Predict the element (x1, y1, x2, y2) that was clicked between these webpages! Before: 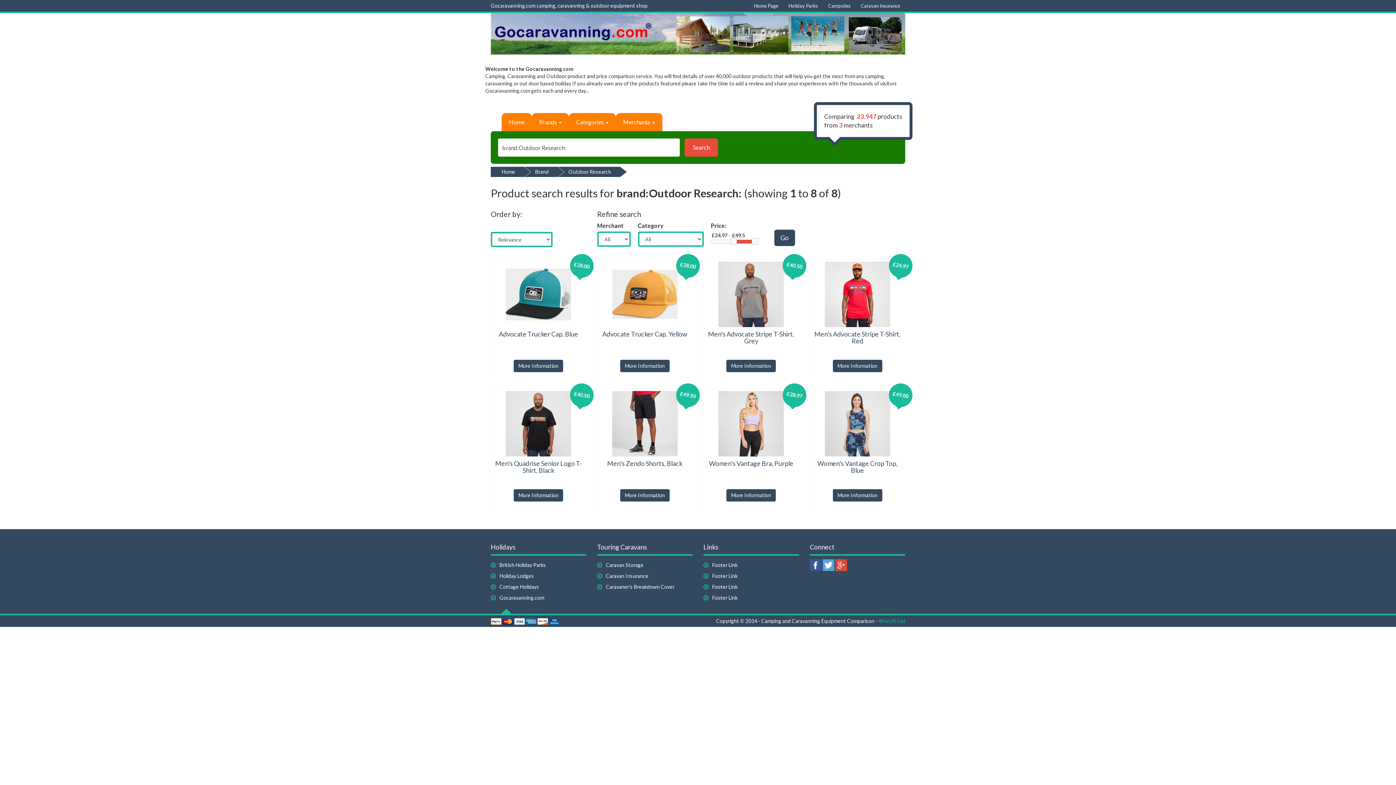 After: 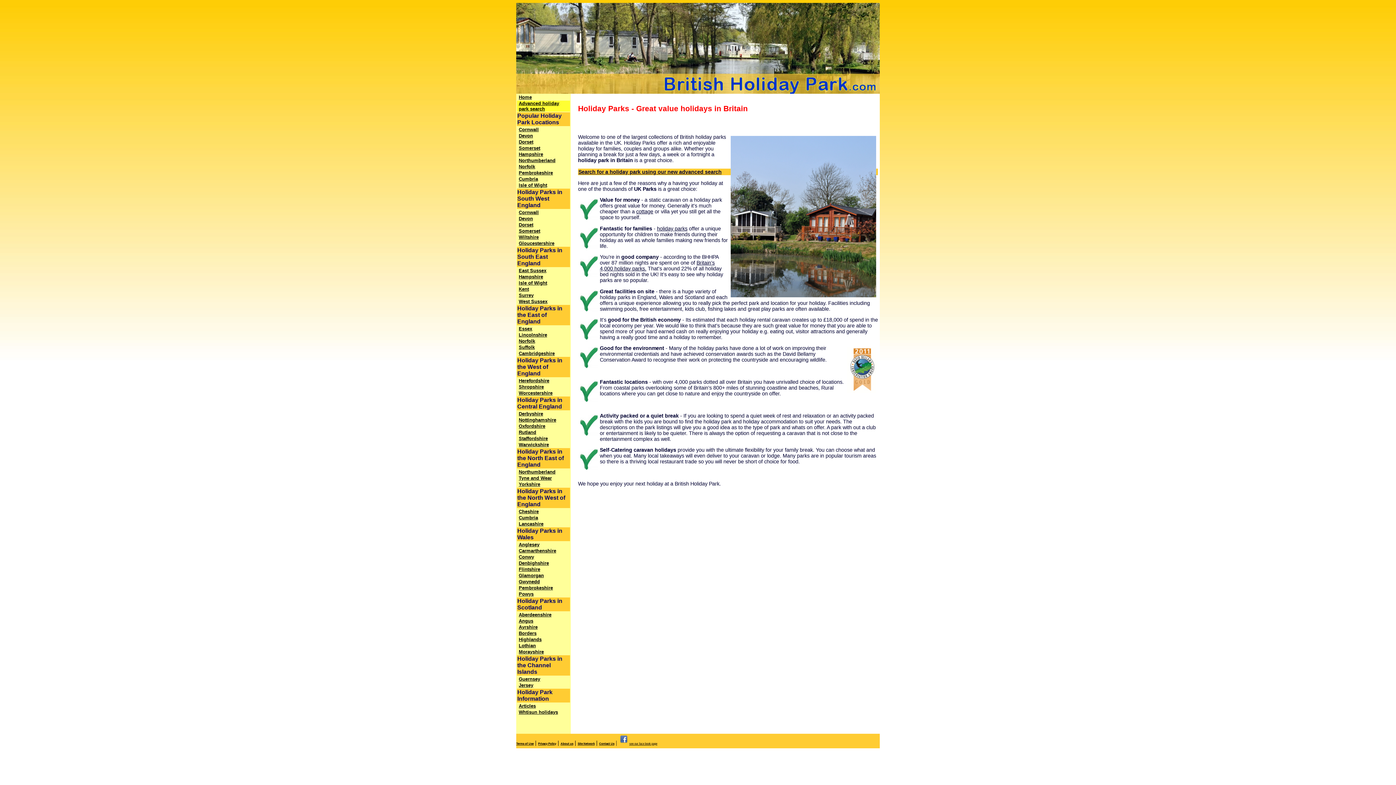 Action: bbox: (499, 562, 546, 568) label: British Holiday Parks